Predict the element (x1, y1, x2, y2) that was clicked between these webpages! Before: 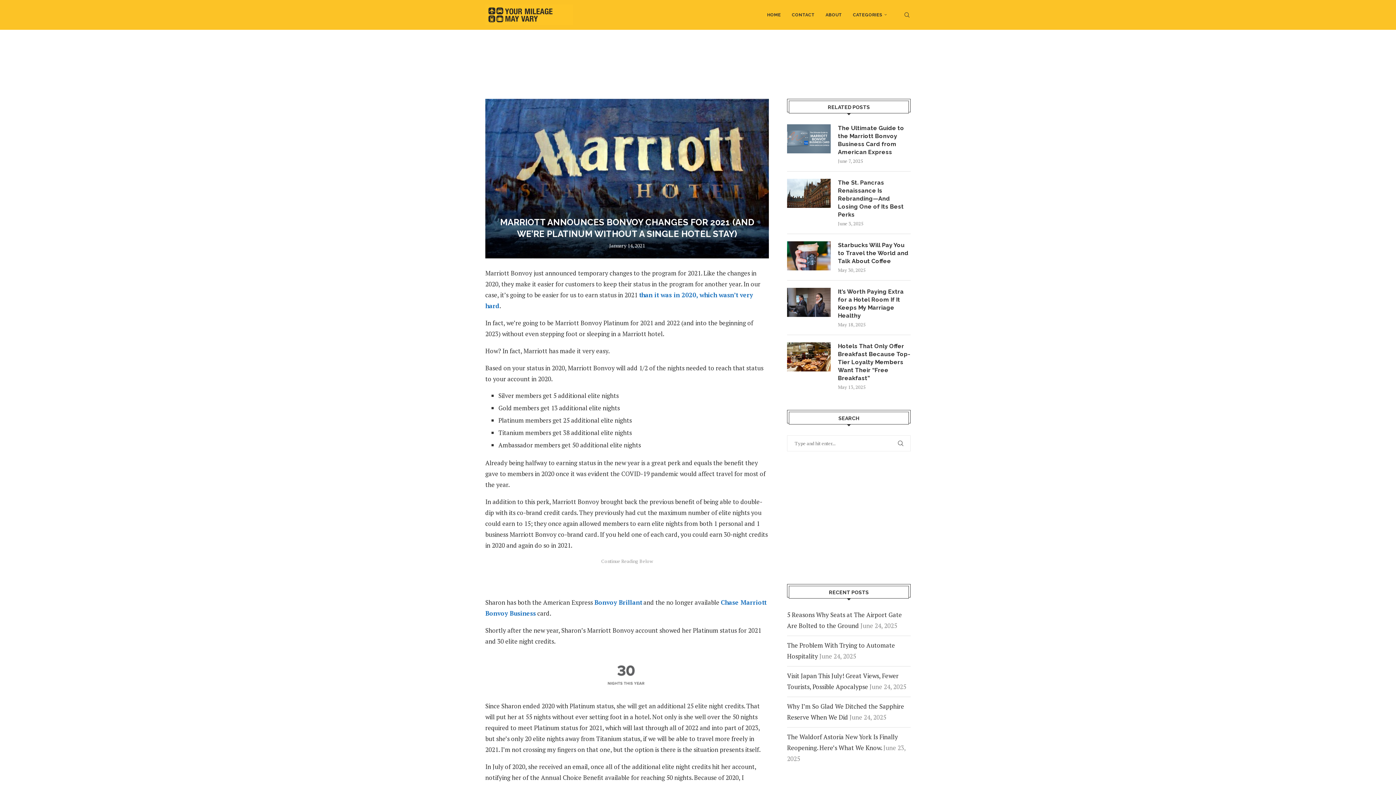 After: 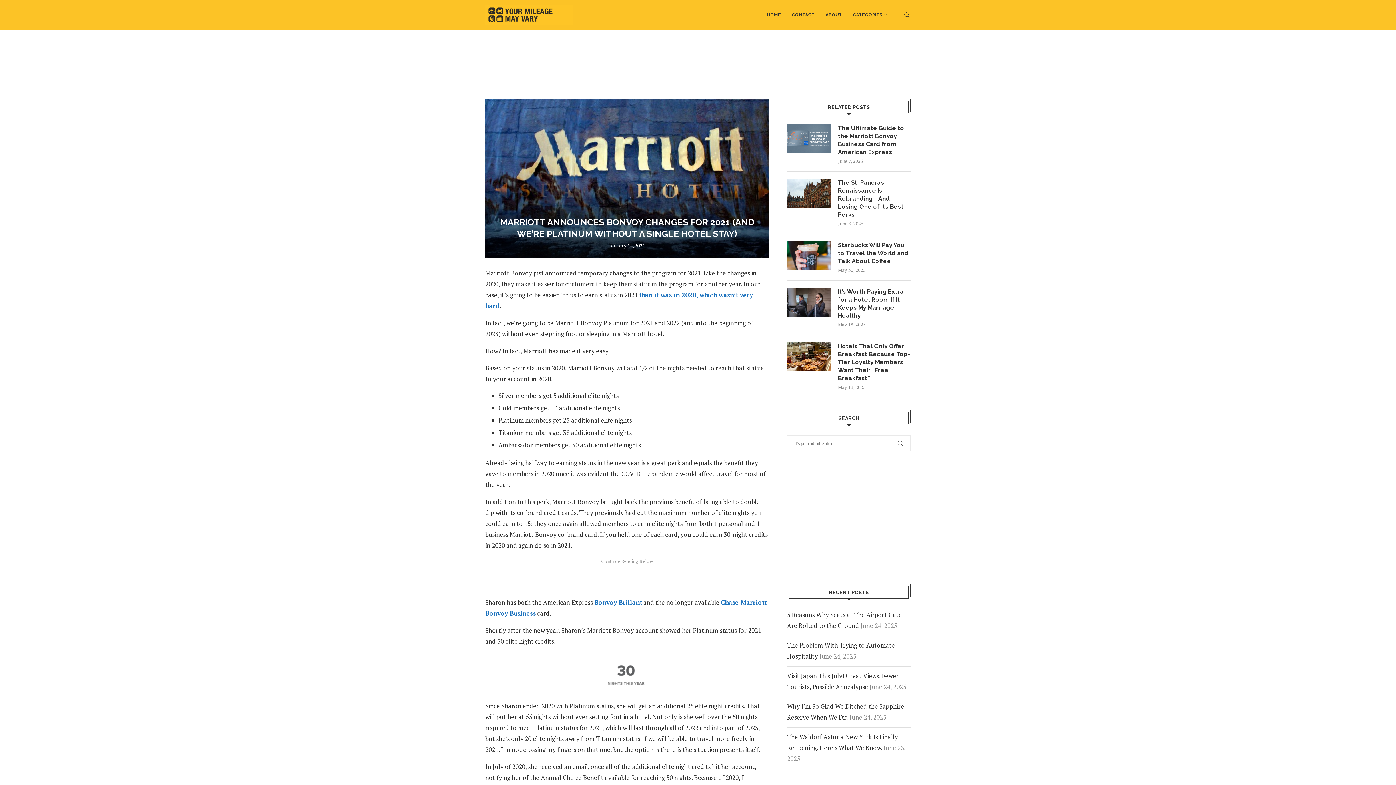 Action: bbox: (594, 598, 642, 606) label: Bonvoy Brillant